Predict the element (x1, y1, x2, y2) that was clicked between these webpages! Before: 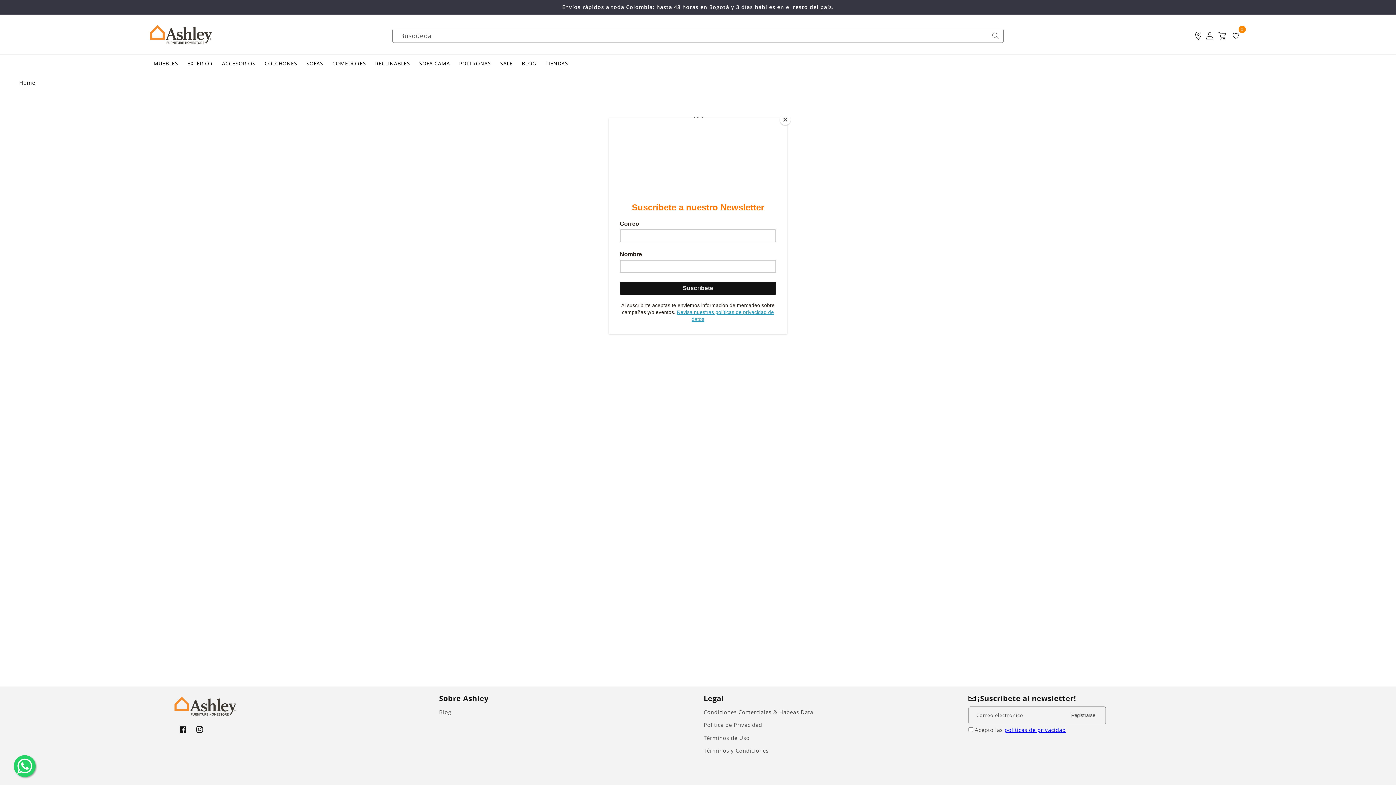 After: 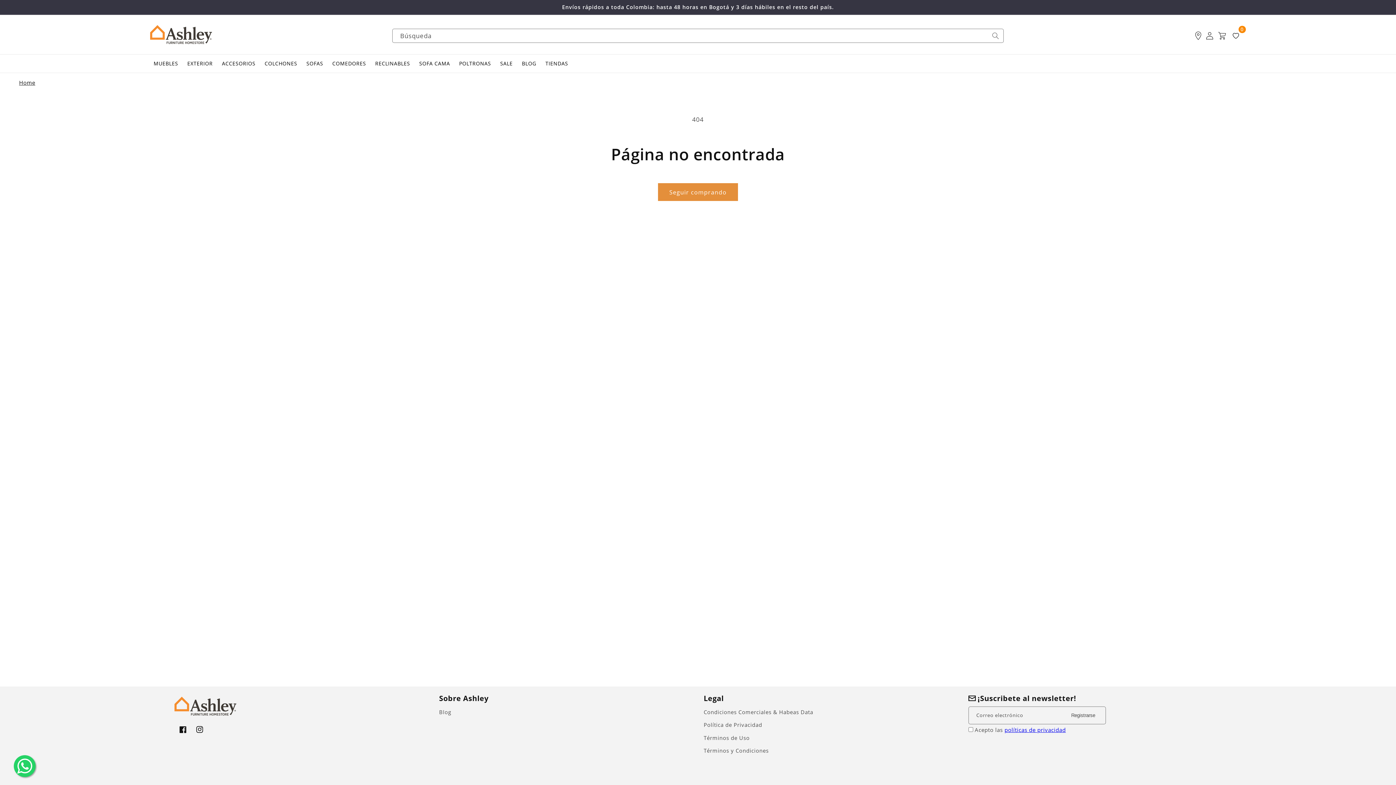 Action: bbox: (780, 114, 790, 125) label: Close